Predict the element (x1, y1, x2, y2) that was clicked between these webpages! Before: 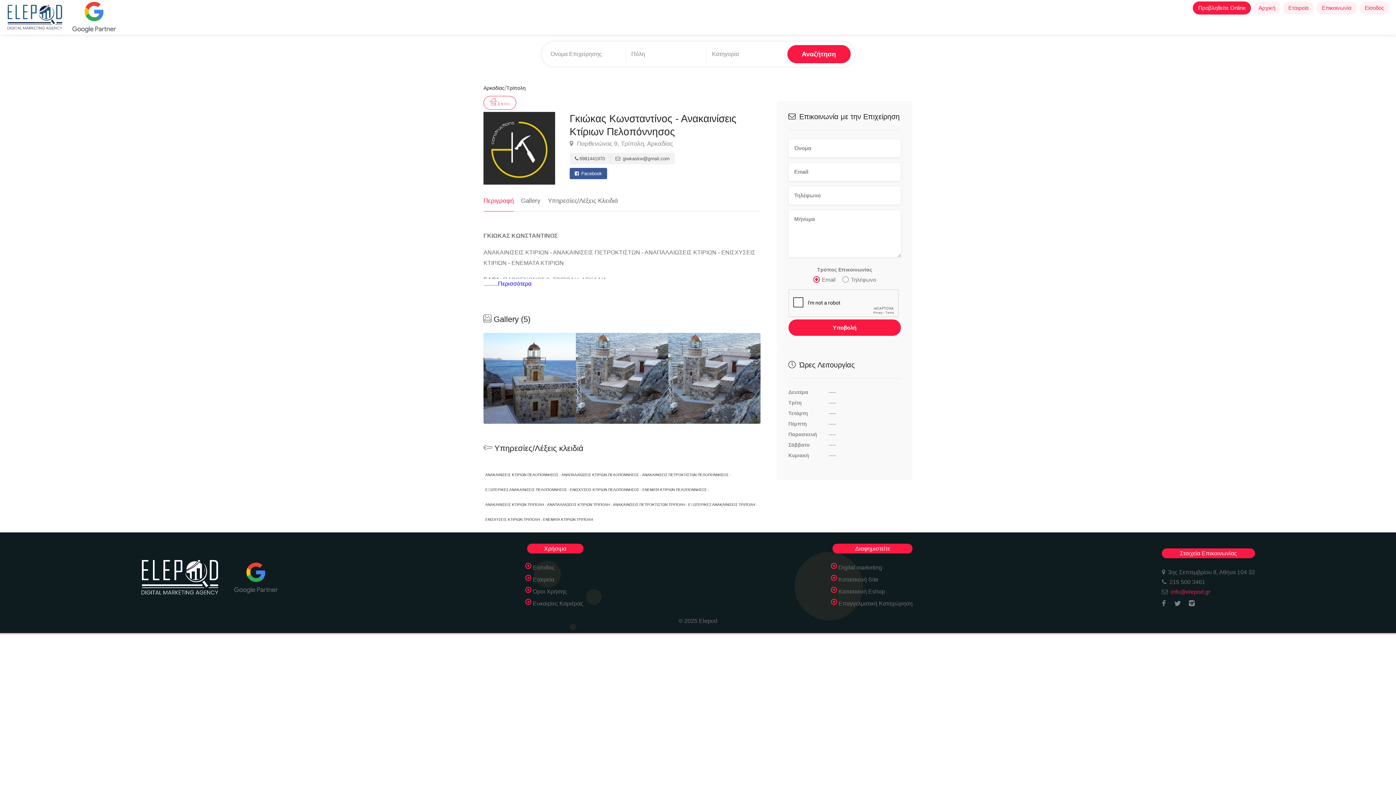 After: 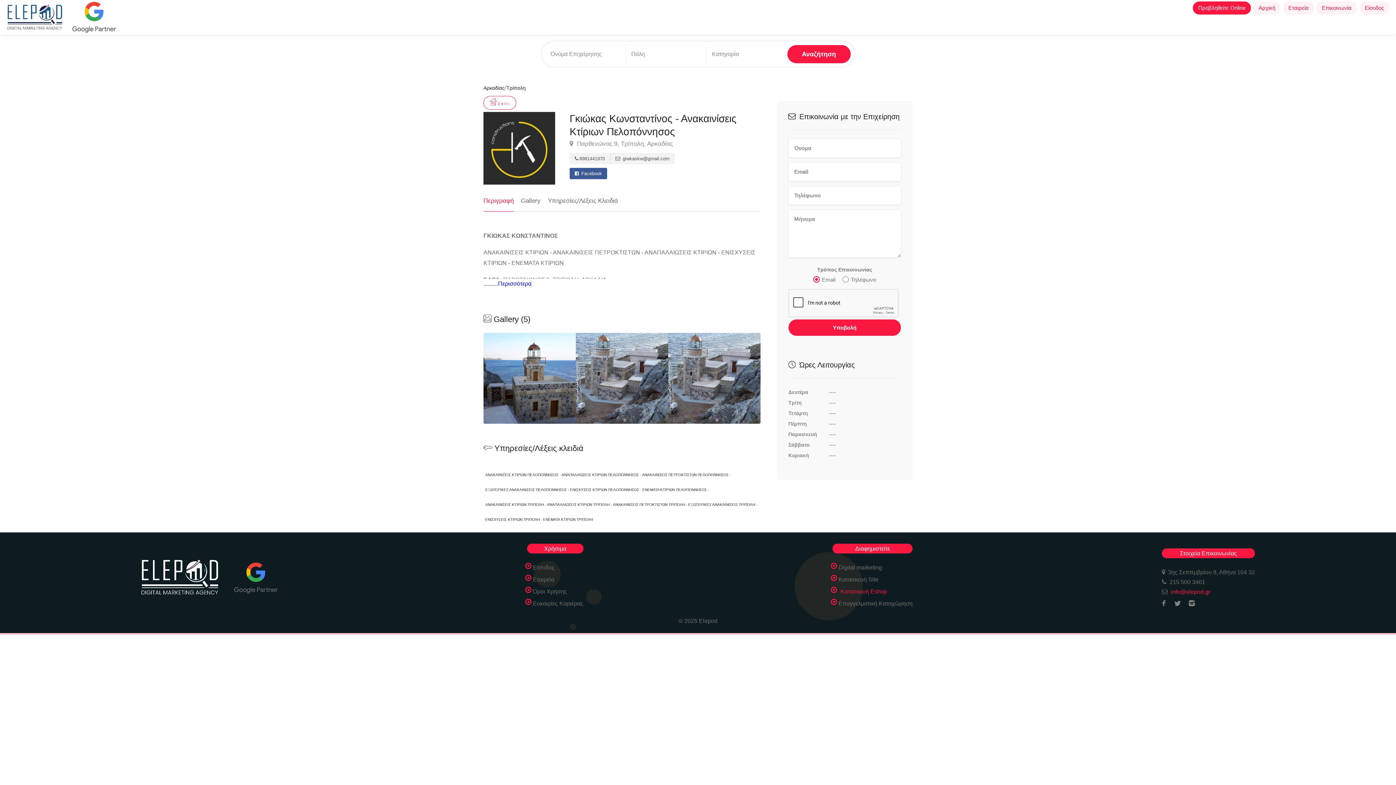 Action: label: Κατασκευή Eshop bbox: (832, 588, 885, 598)